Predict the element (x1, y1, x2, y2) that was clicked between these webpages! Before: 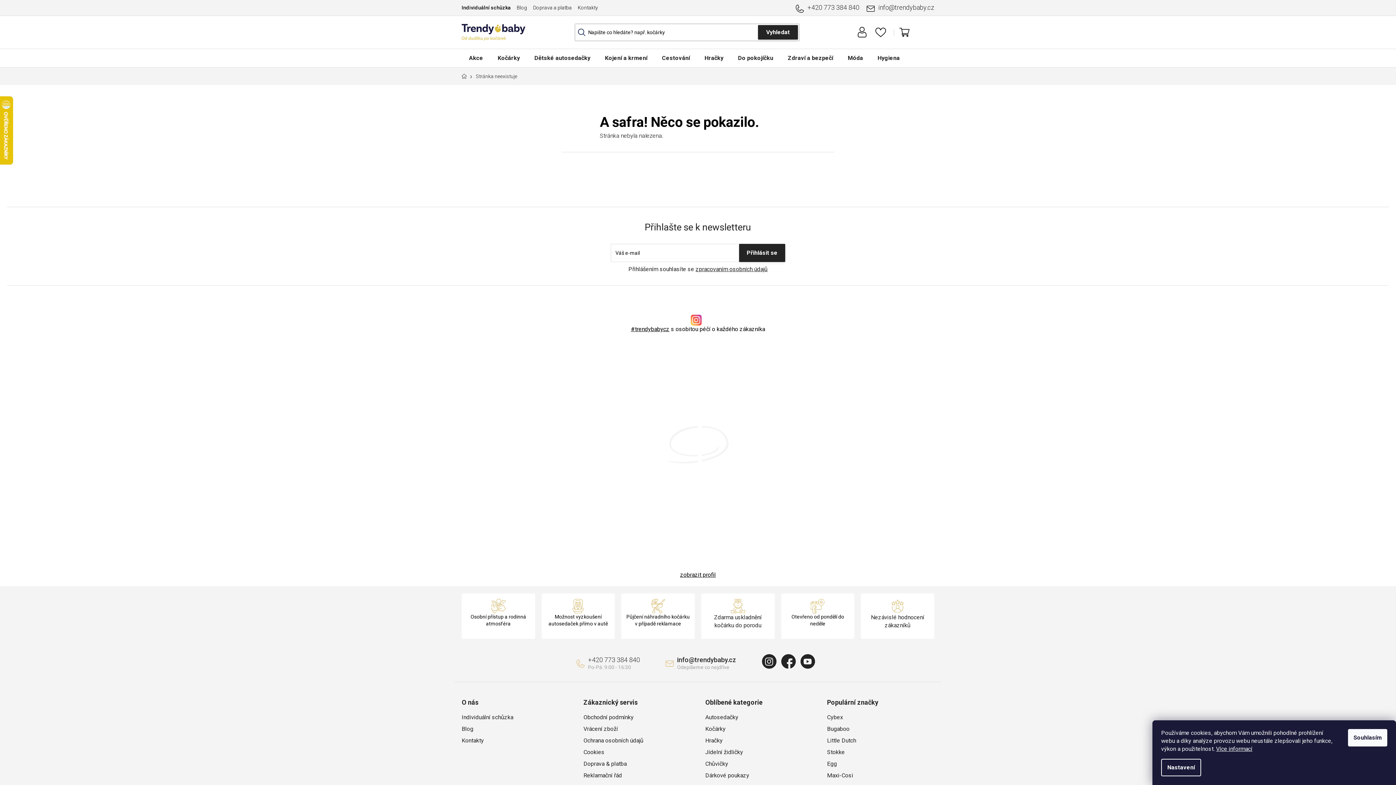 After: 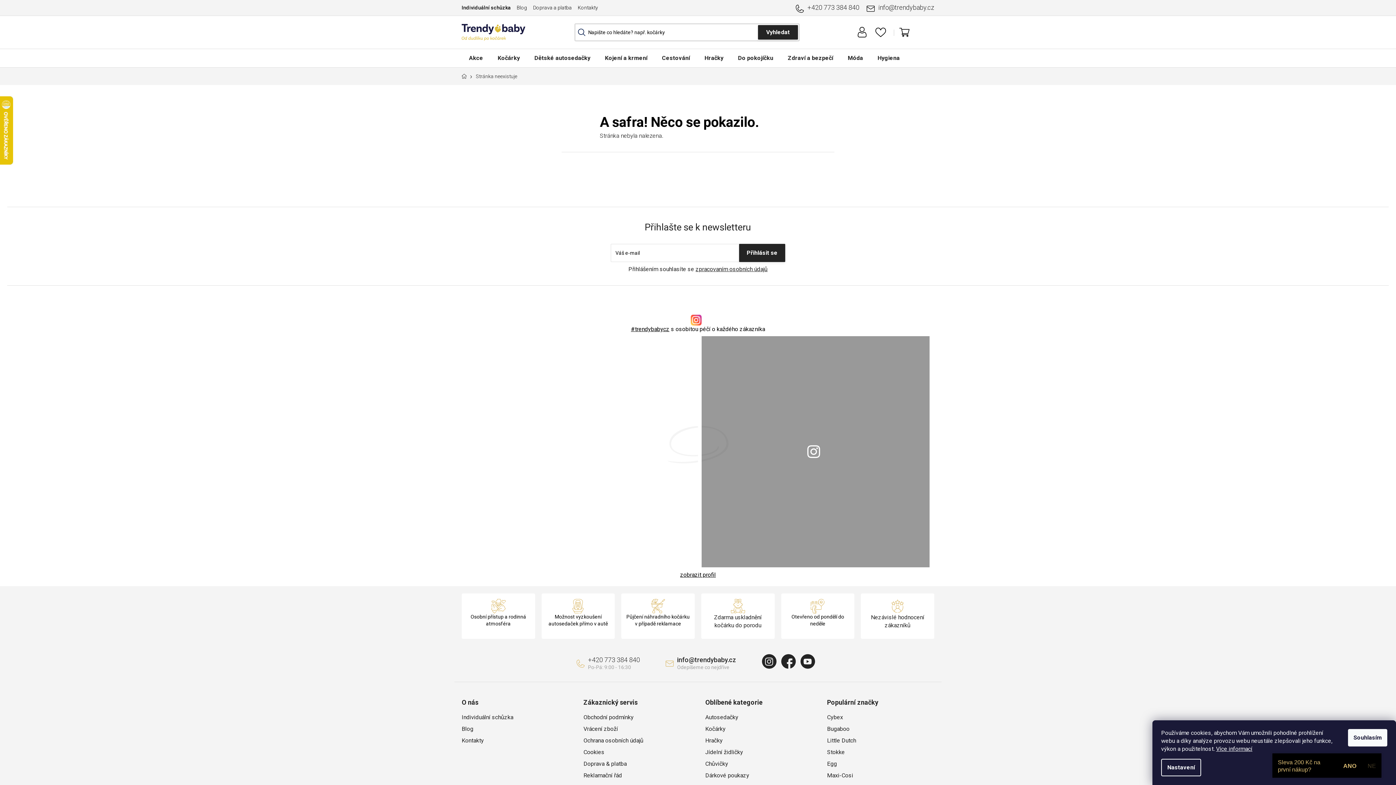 Action: bbox: (698, 336, 929, 567)